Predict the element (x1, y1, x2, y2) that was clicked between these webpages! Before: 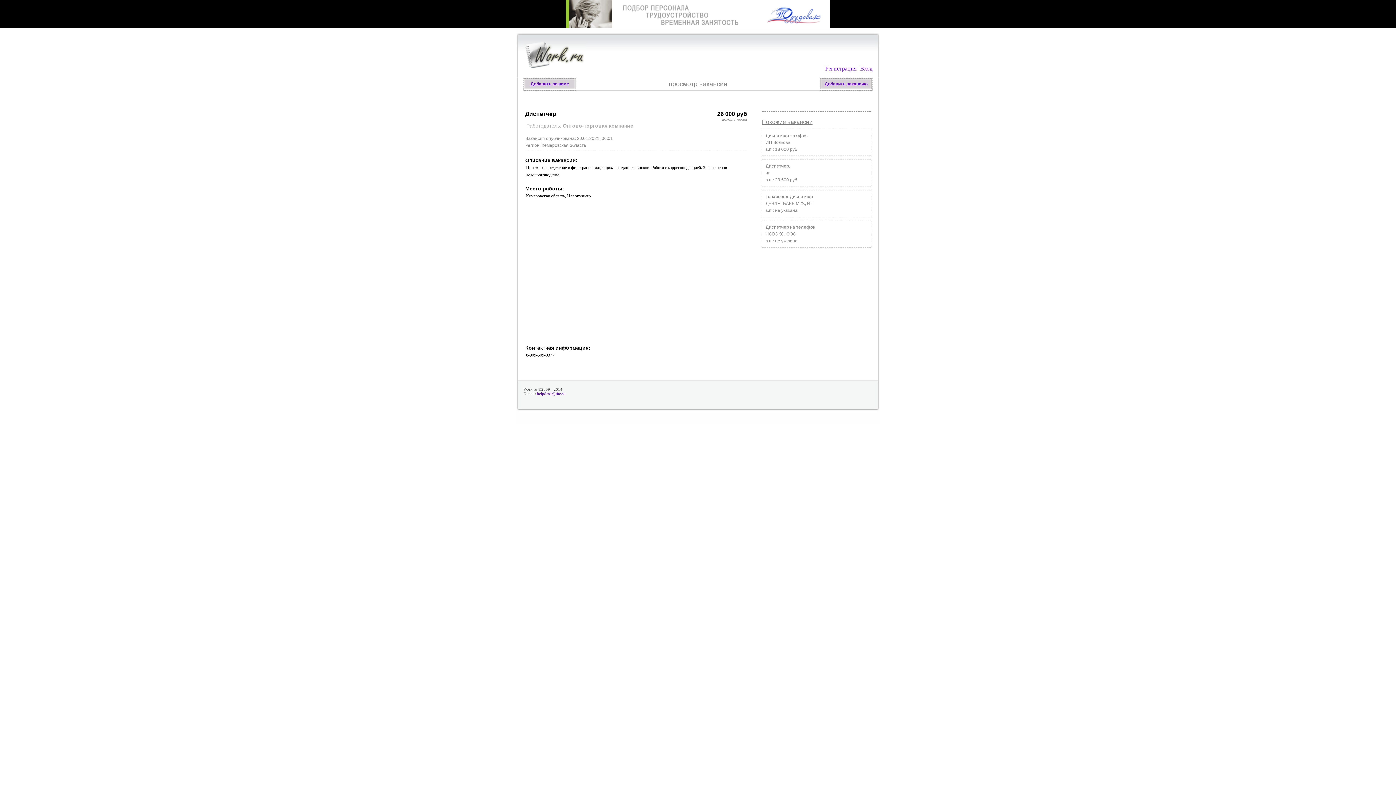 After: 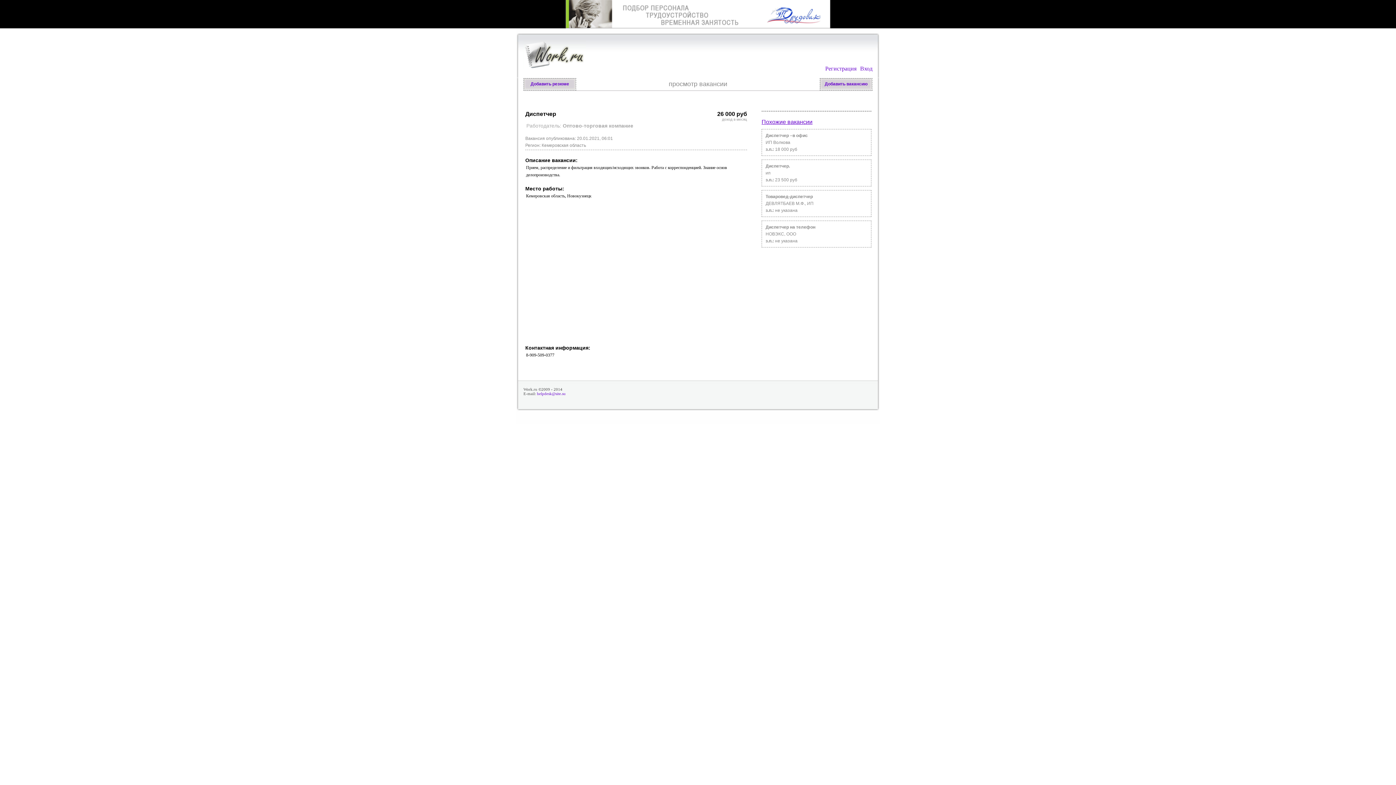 Action: label: Похожие вакансии bbox: (761, 118, 812, 125)